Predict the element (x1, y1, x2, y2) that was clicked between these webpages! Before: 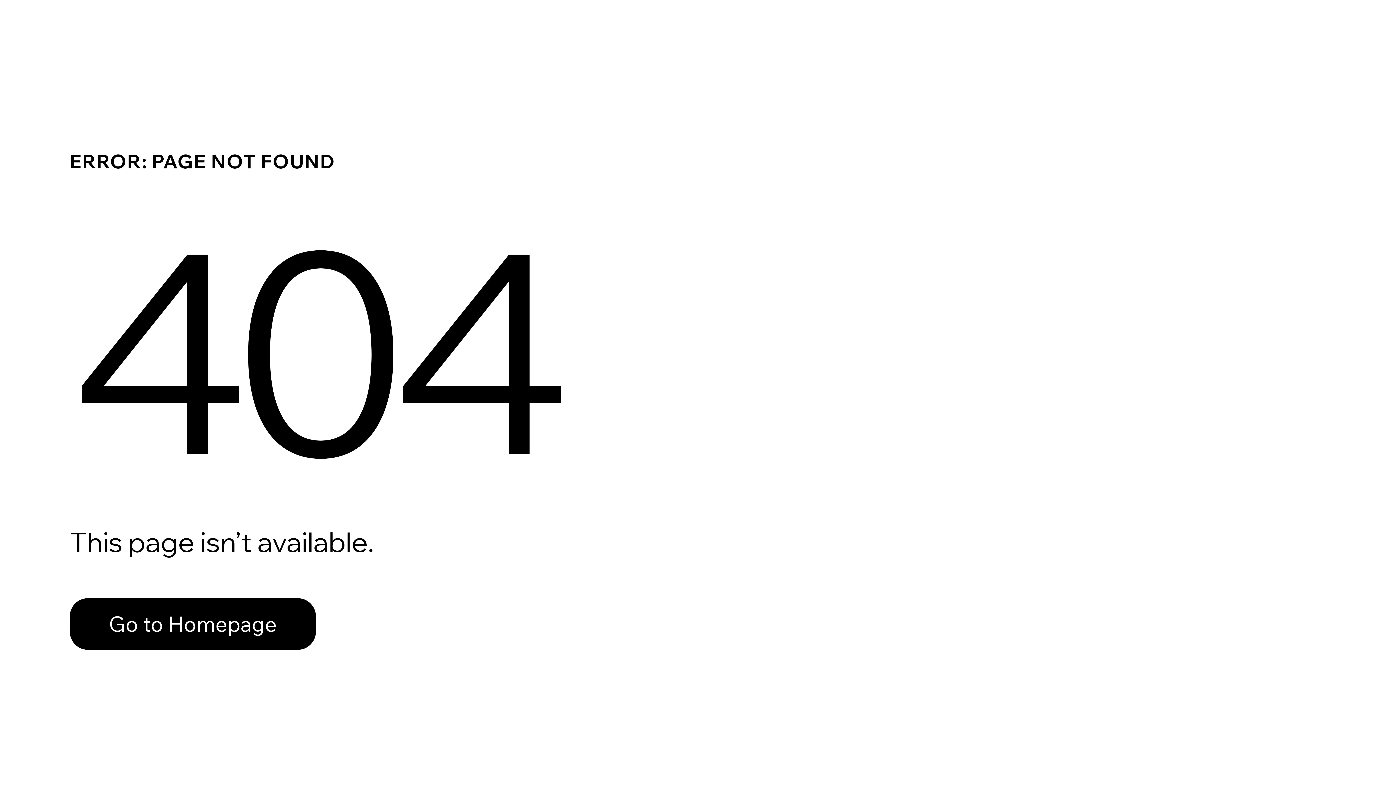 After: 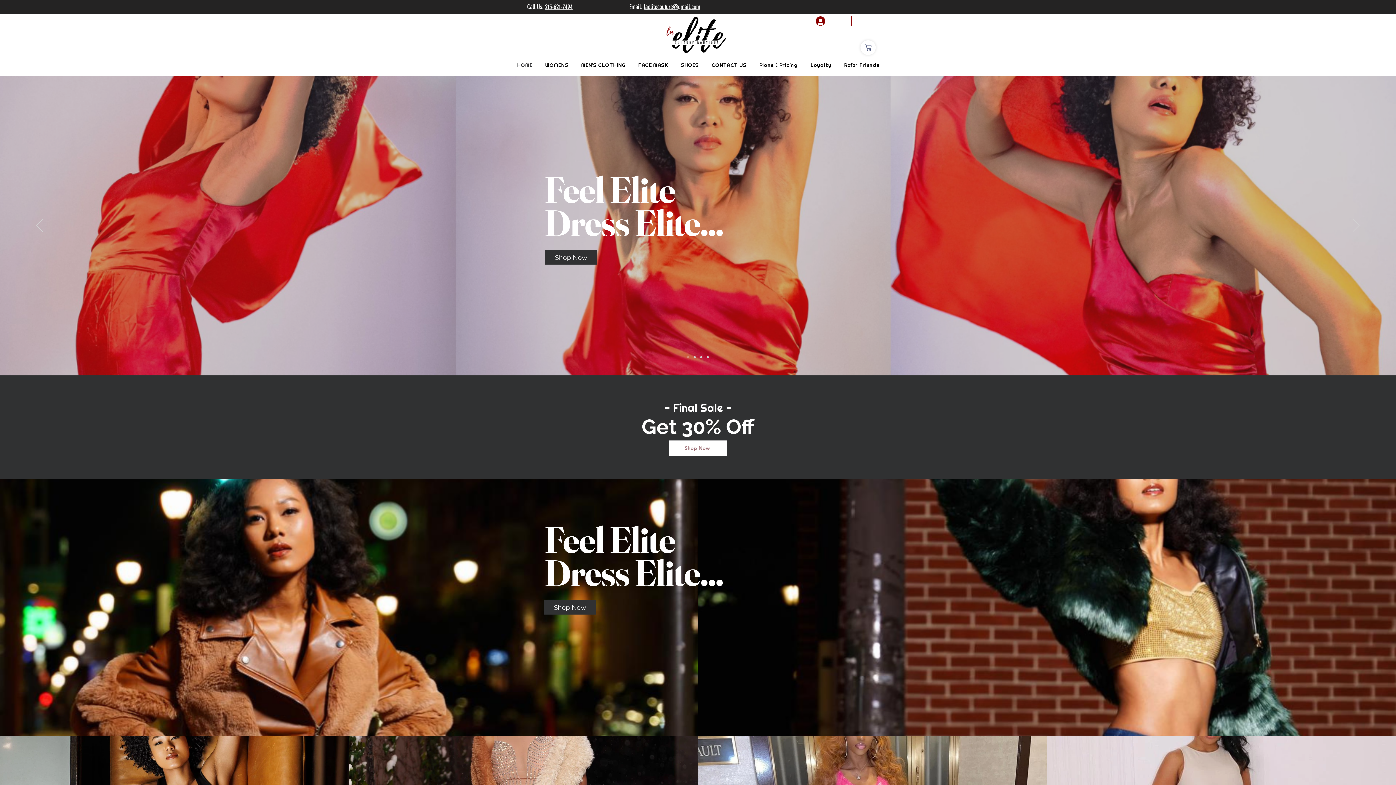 Action: label: Go to Homepage bbox: (69, 598, 316, 650)